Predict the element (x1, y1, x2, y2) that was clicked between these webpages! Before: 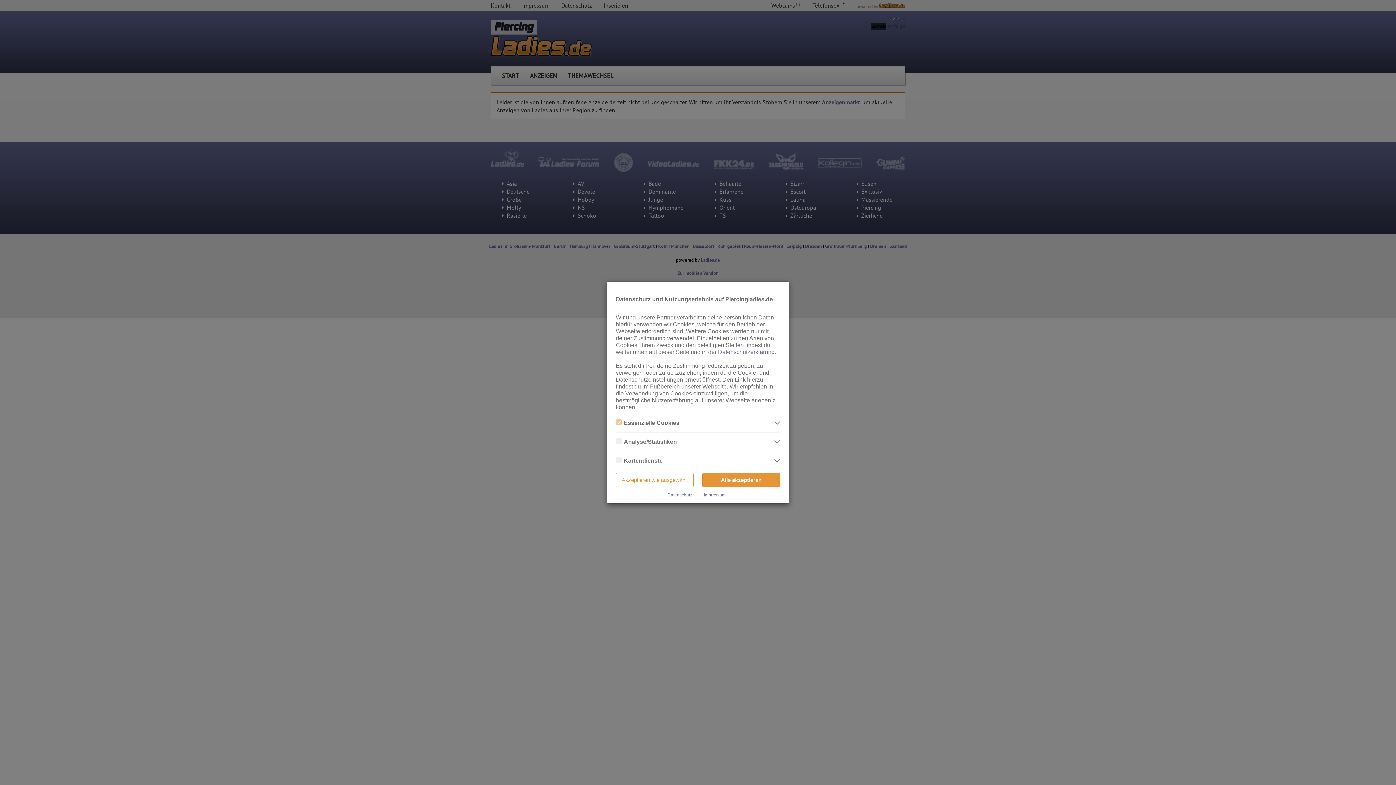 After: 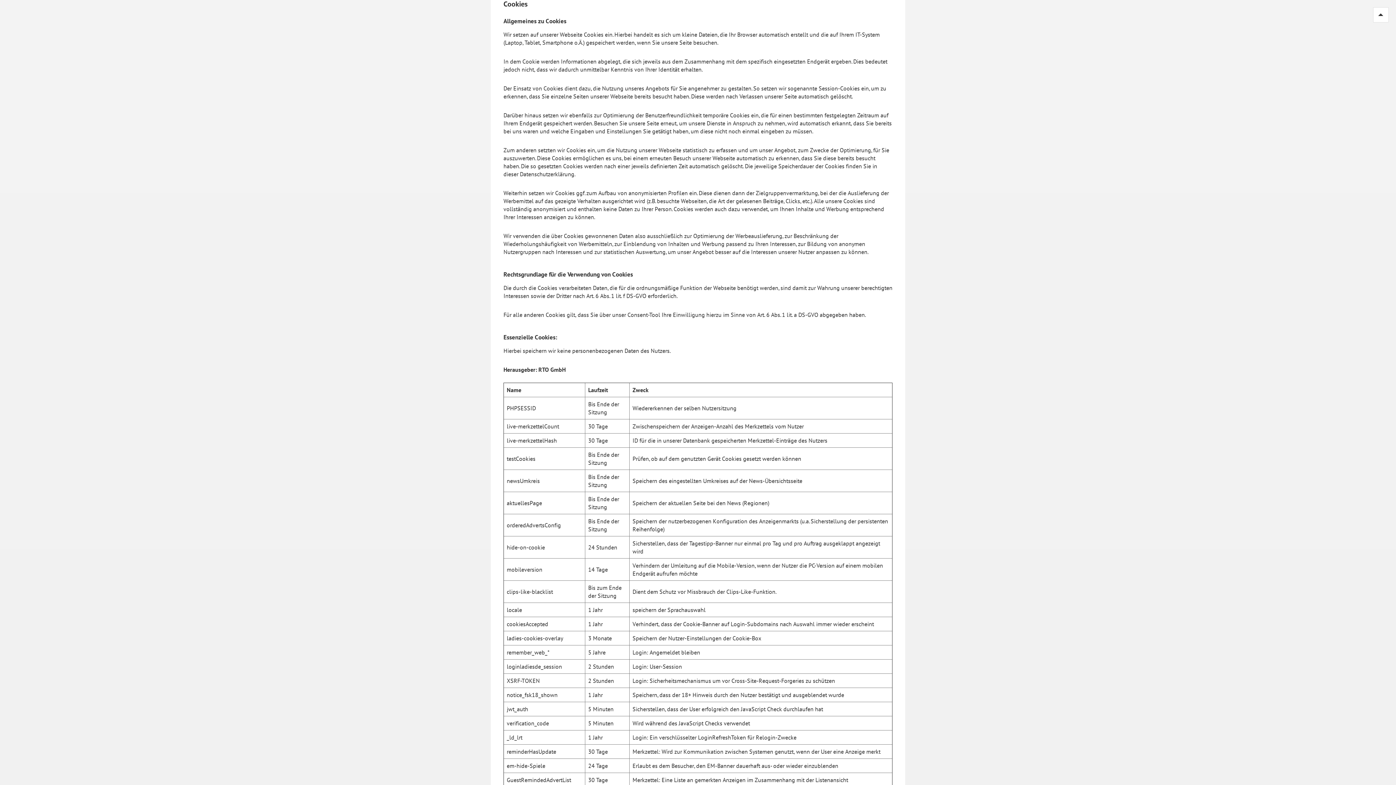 Action: label: Datenschutzerklärung bbox: (718, 349, 774, 355)